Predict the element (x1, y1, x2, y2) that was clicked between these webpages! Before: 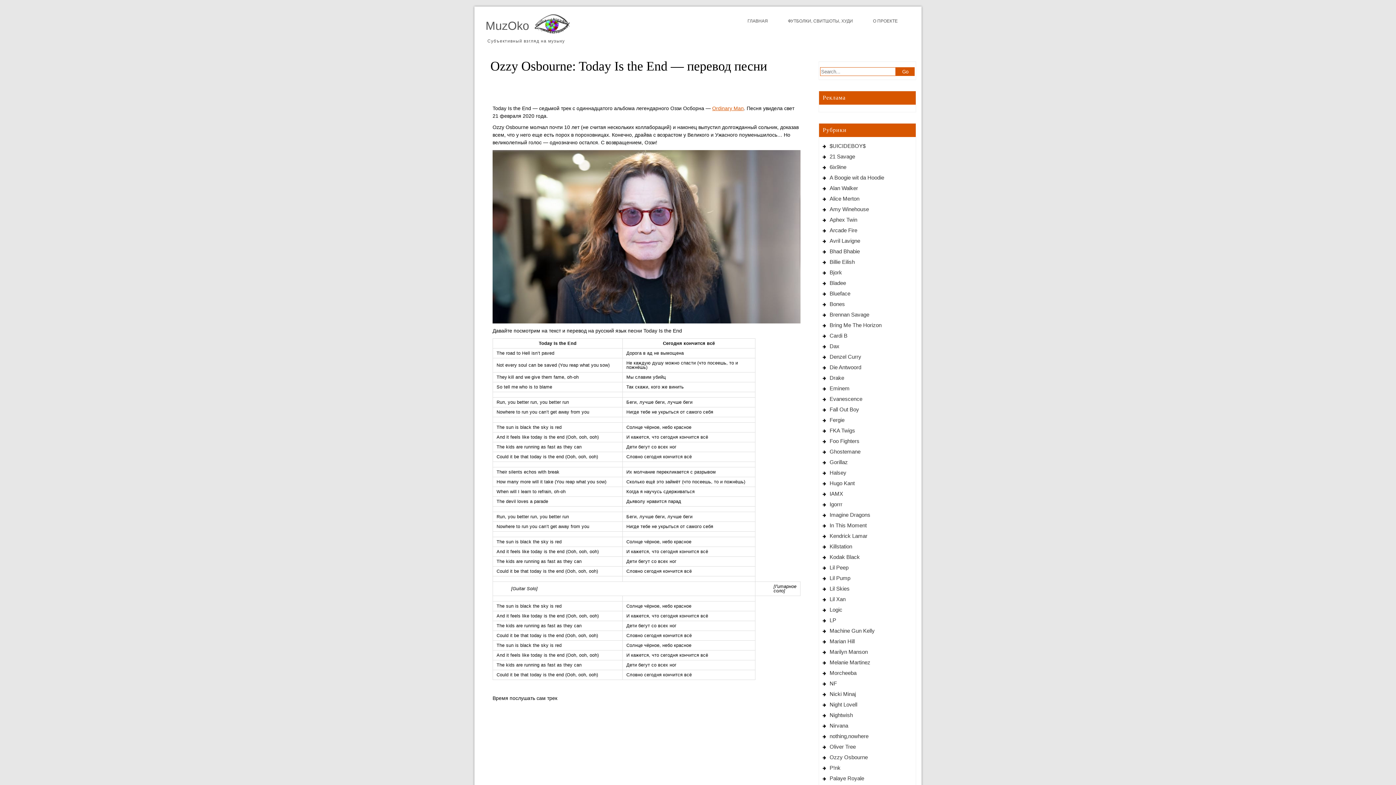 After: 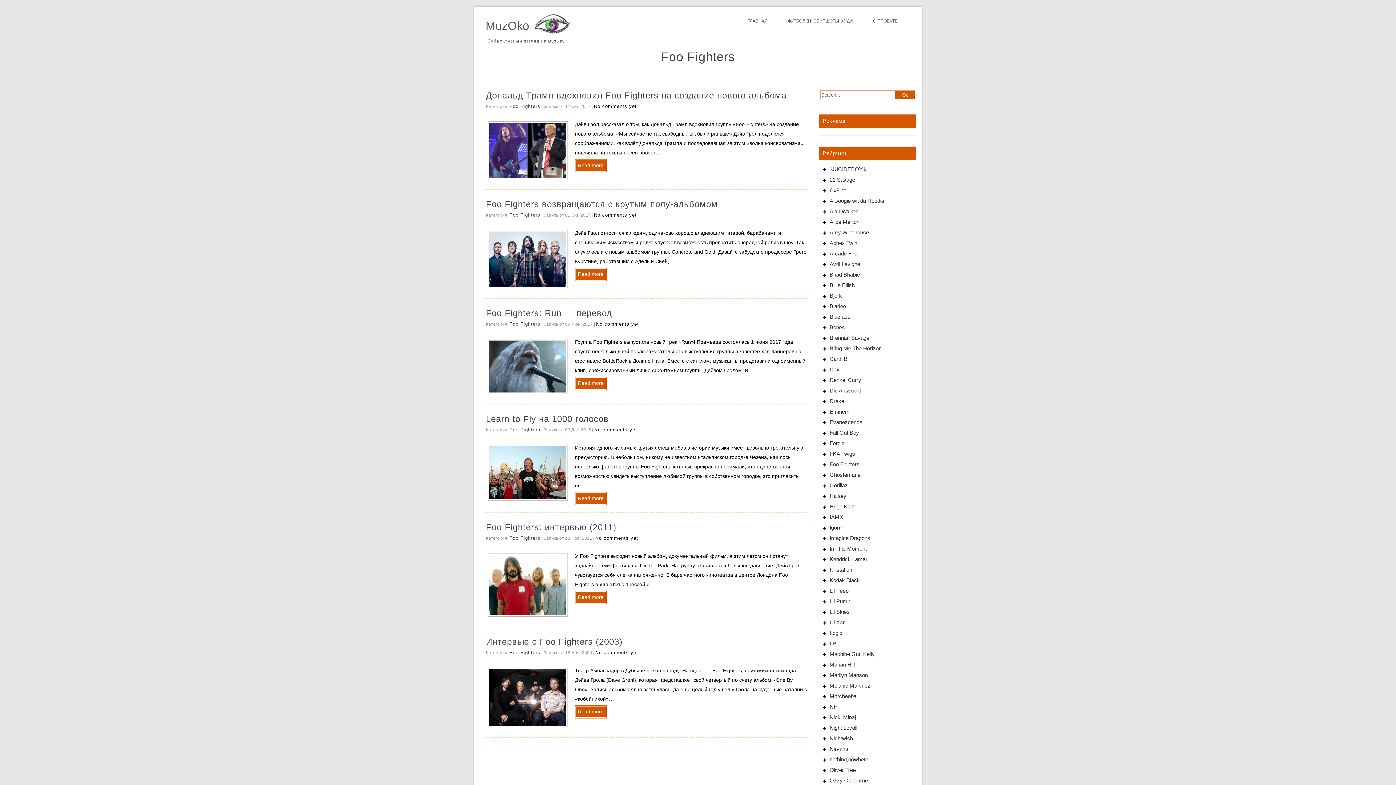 Action: label: Foo Fighters bbox: (829, 438, 859, 444)